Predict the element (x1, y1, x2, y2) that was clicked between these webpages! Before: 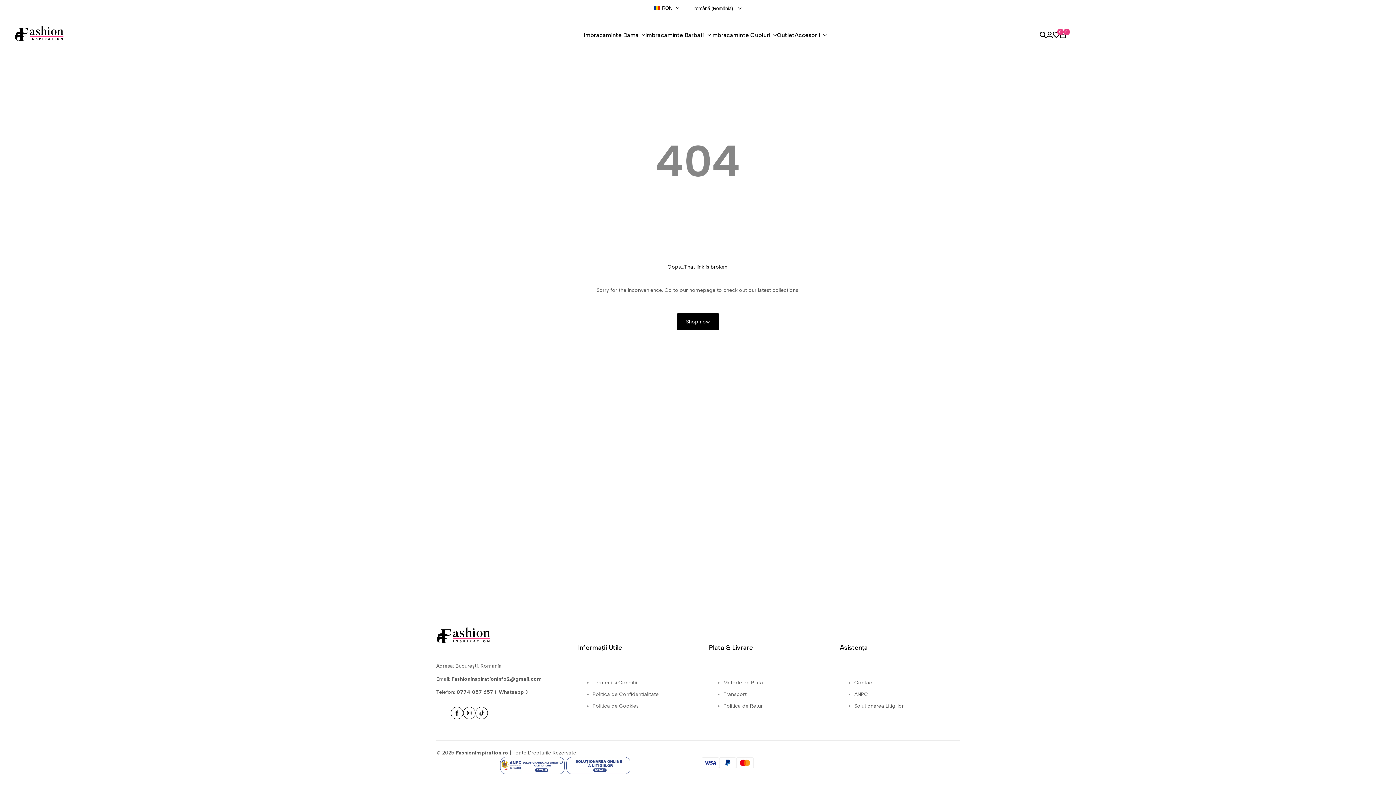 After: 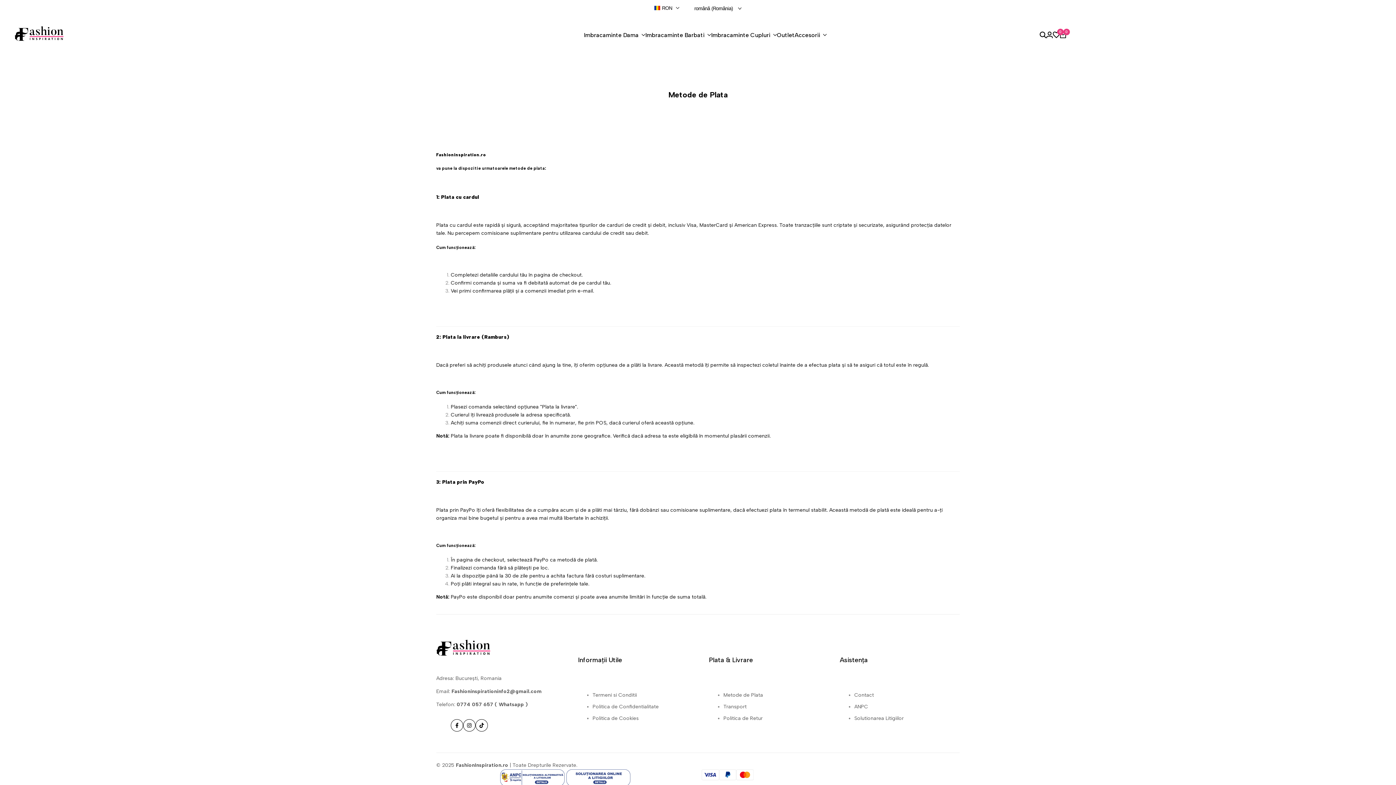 Action: label: Metode de Plata bbox: (723, 680, 763, 686)